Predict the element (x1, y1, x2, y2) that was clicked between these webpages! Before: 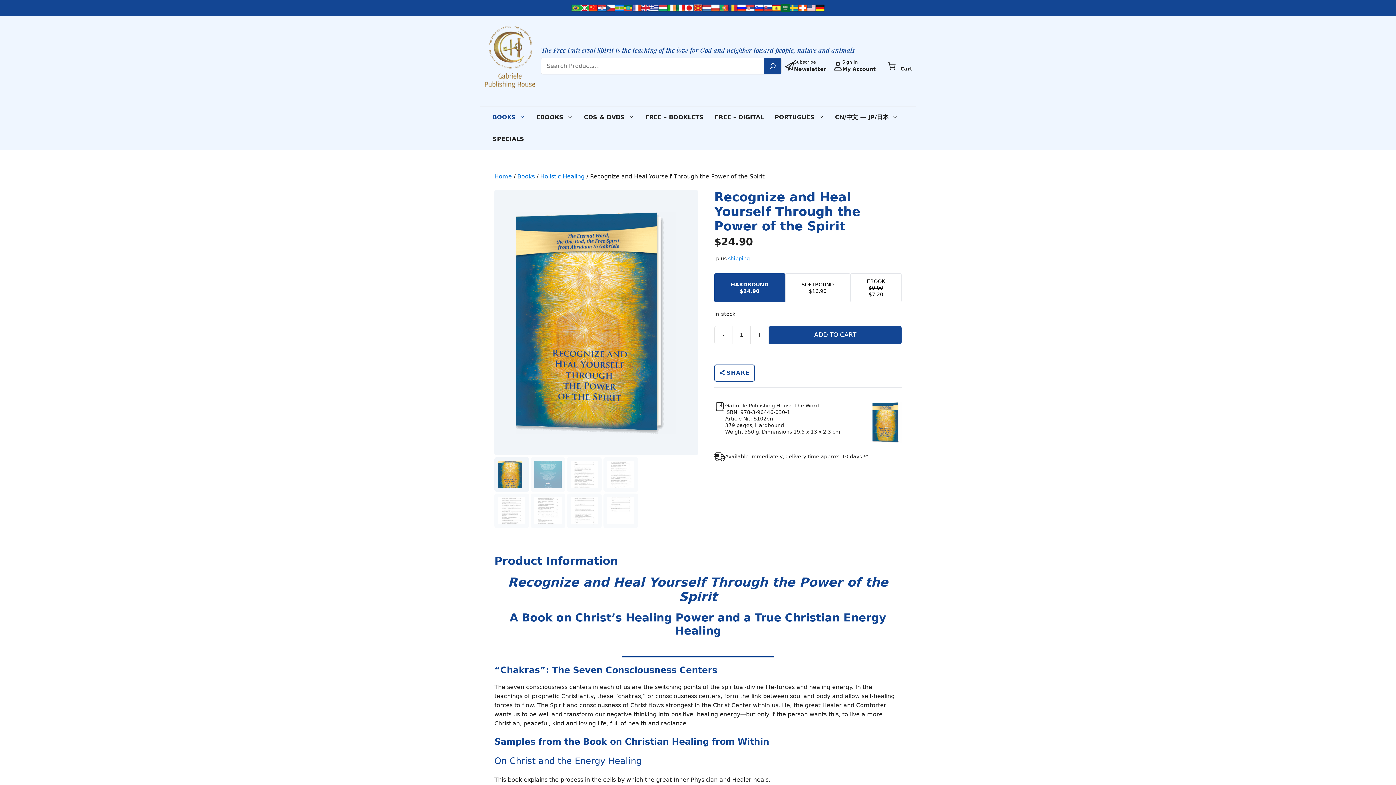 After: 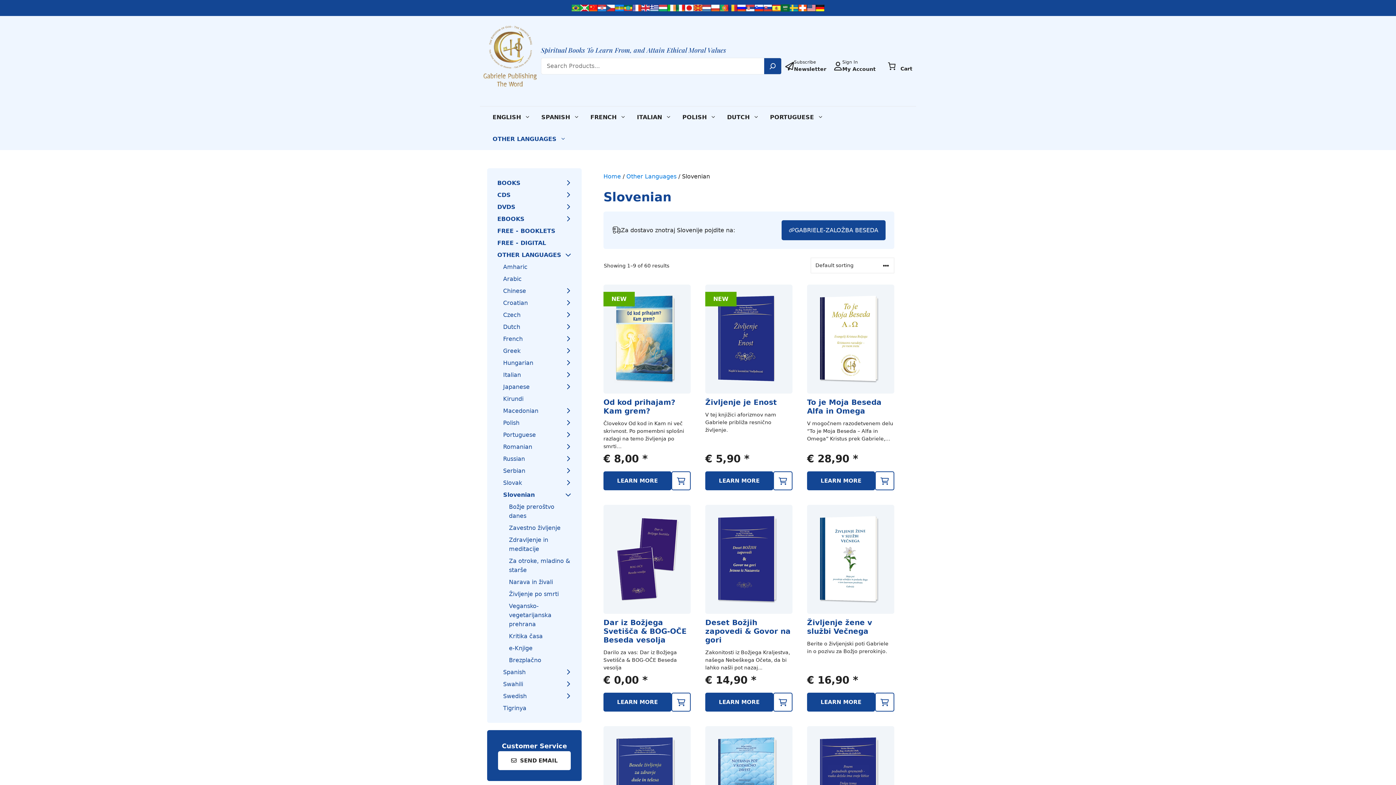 Action: bbox: (754, 3, 763, 12)